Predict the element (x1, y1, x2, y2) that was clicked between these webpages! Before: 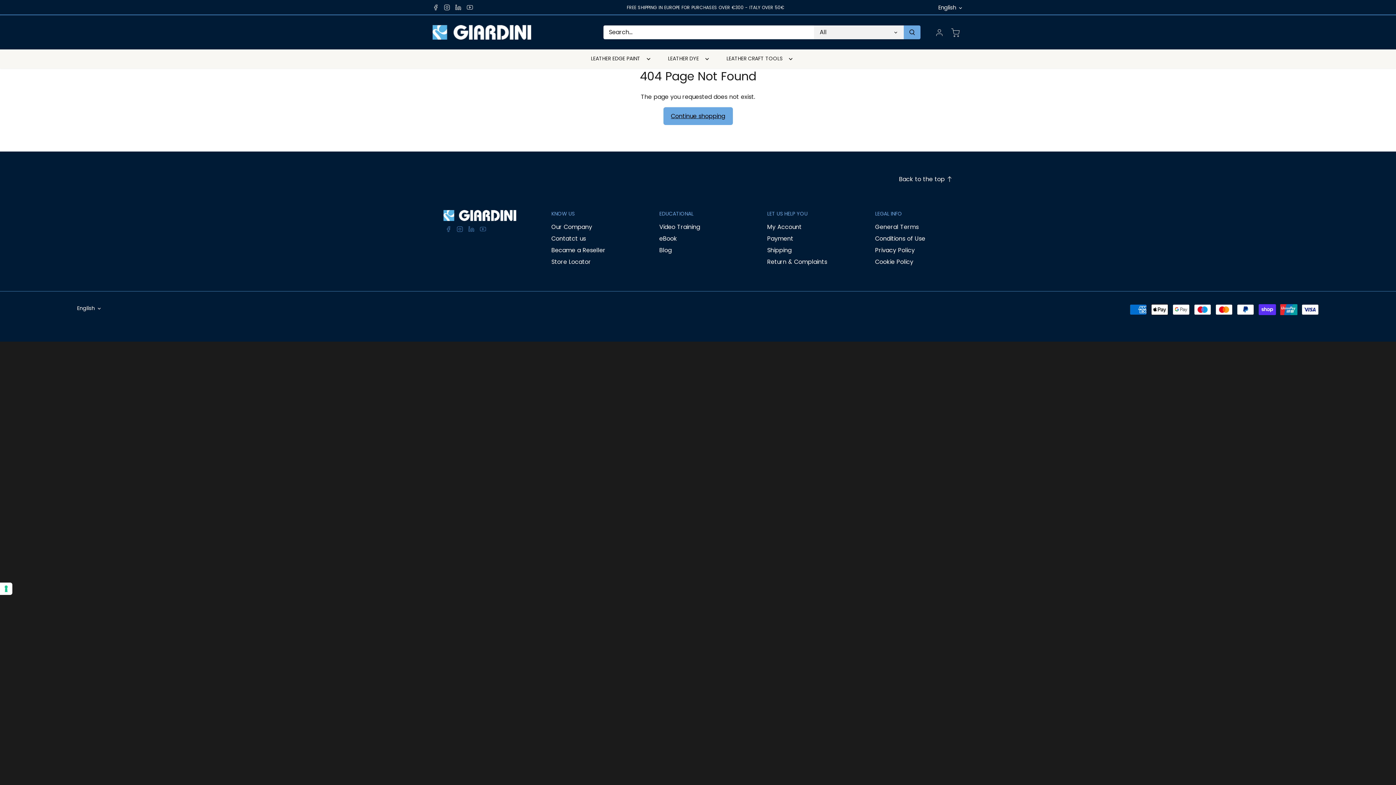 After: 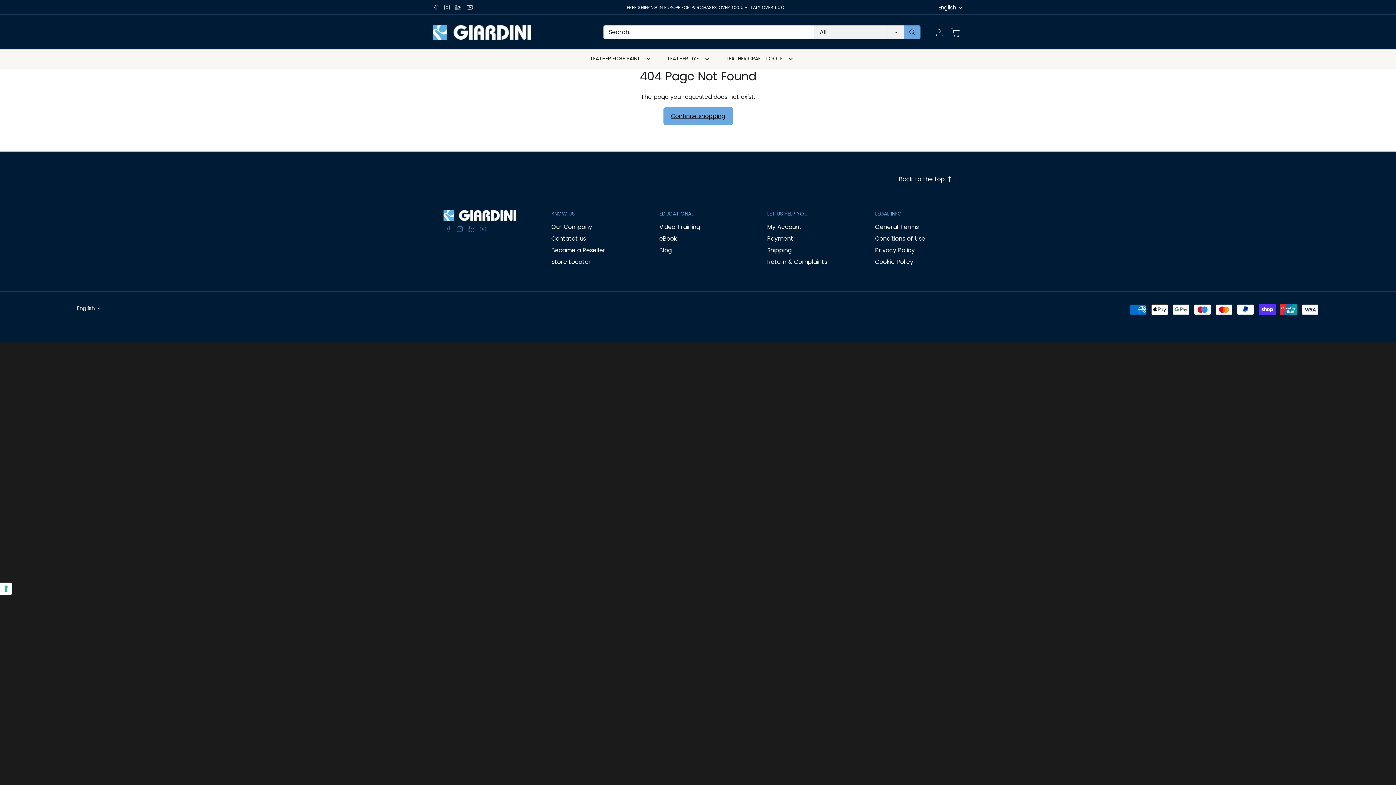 Action: bbox: (444, 2, 450, 11) label: Instagram